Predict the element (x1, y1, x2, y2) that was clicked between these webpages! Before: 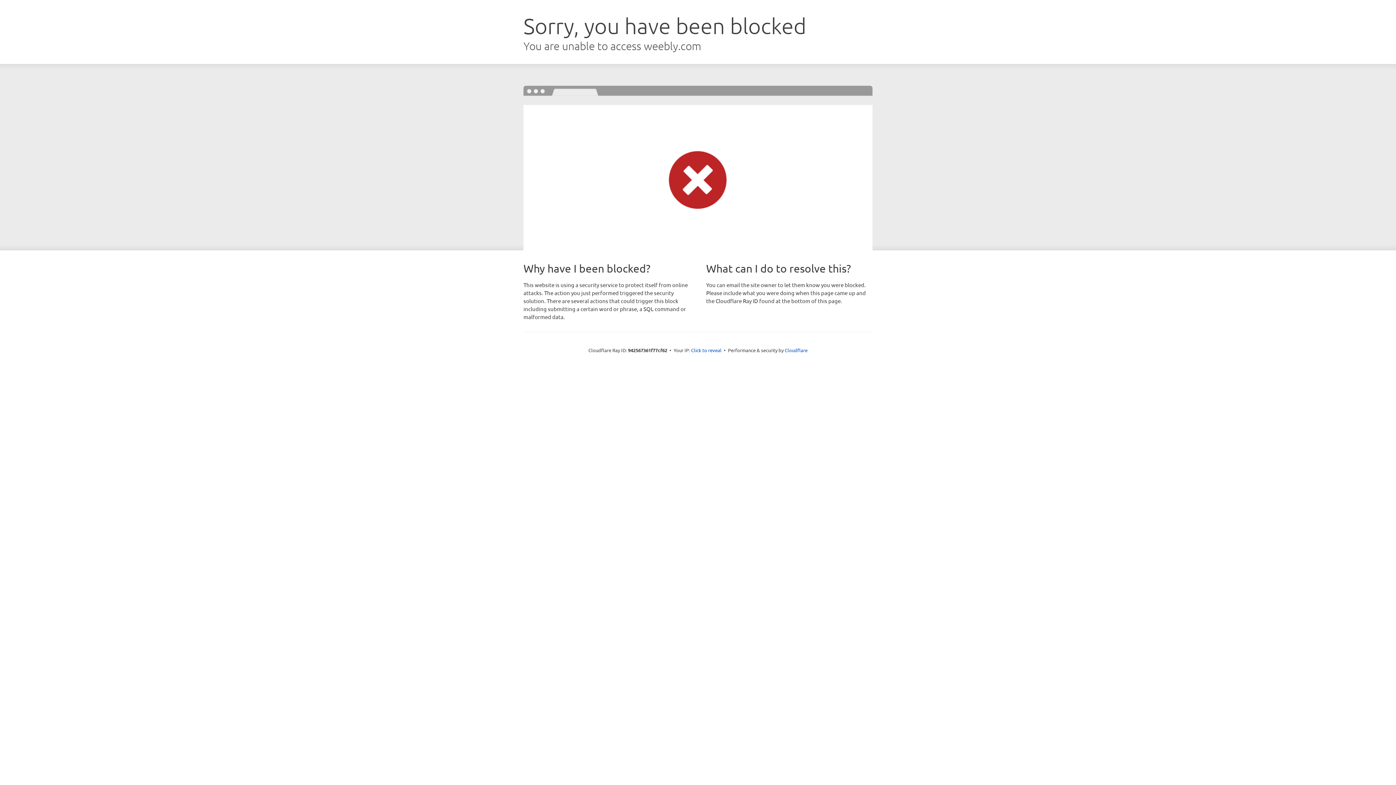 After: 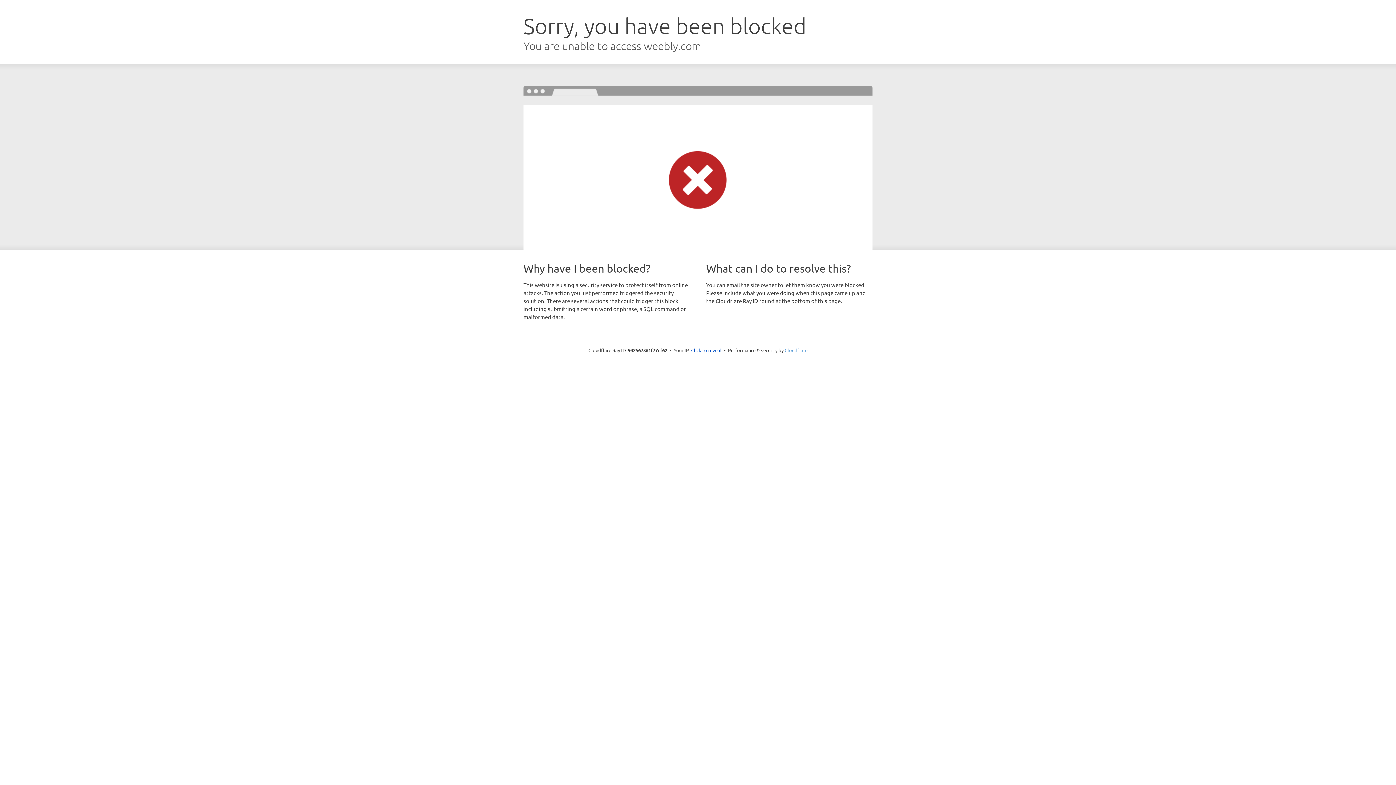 Action: bbox: (784, 347, 807, 353) label: Cloudflare